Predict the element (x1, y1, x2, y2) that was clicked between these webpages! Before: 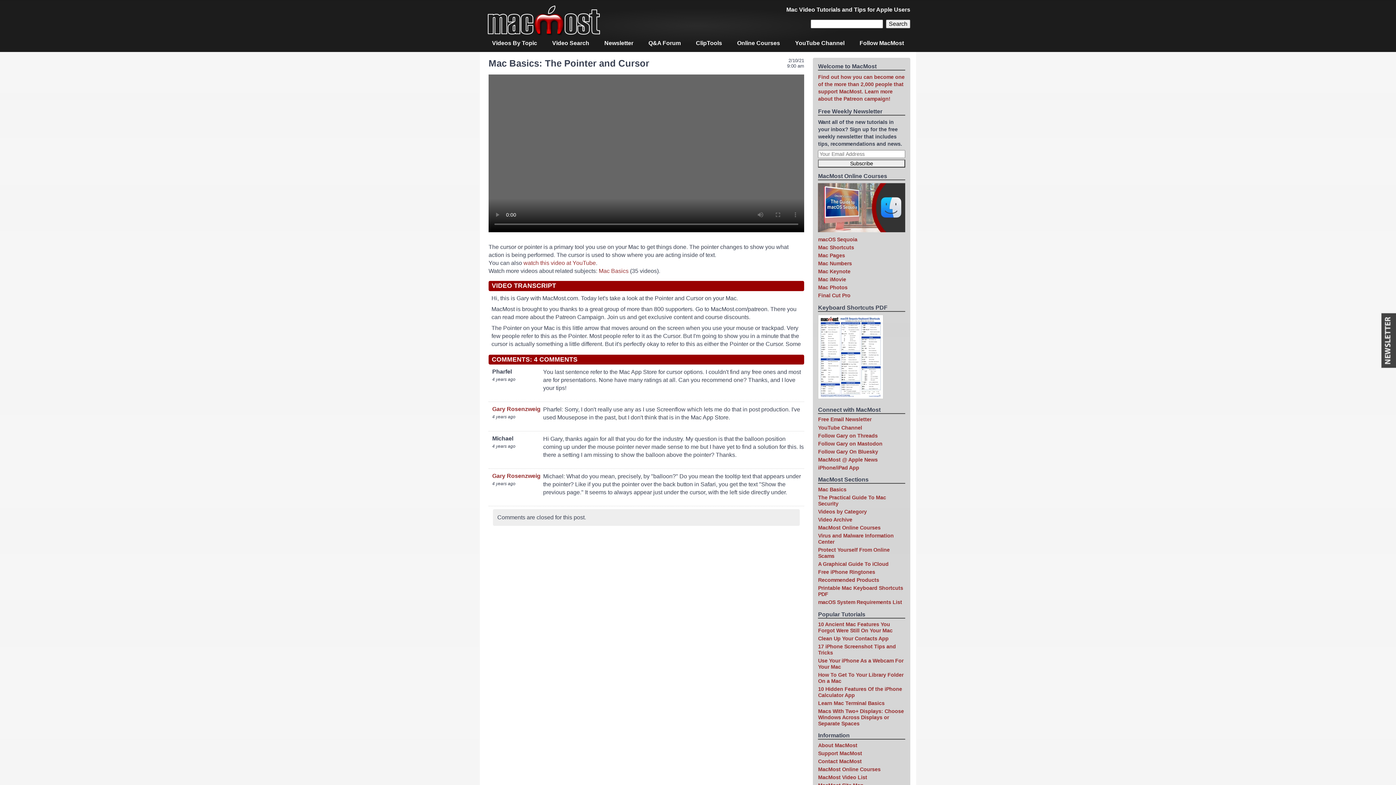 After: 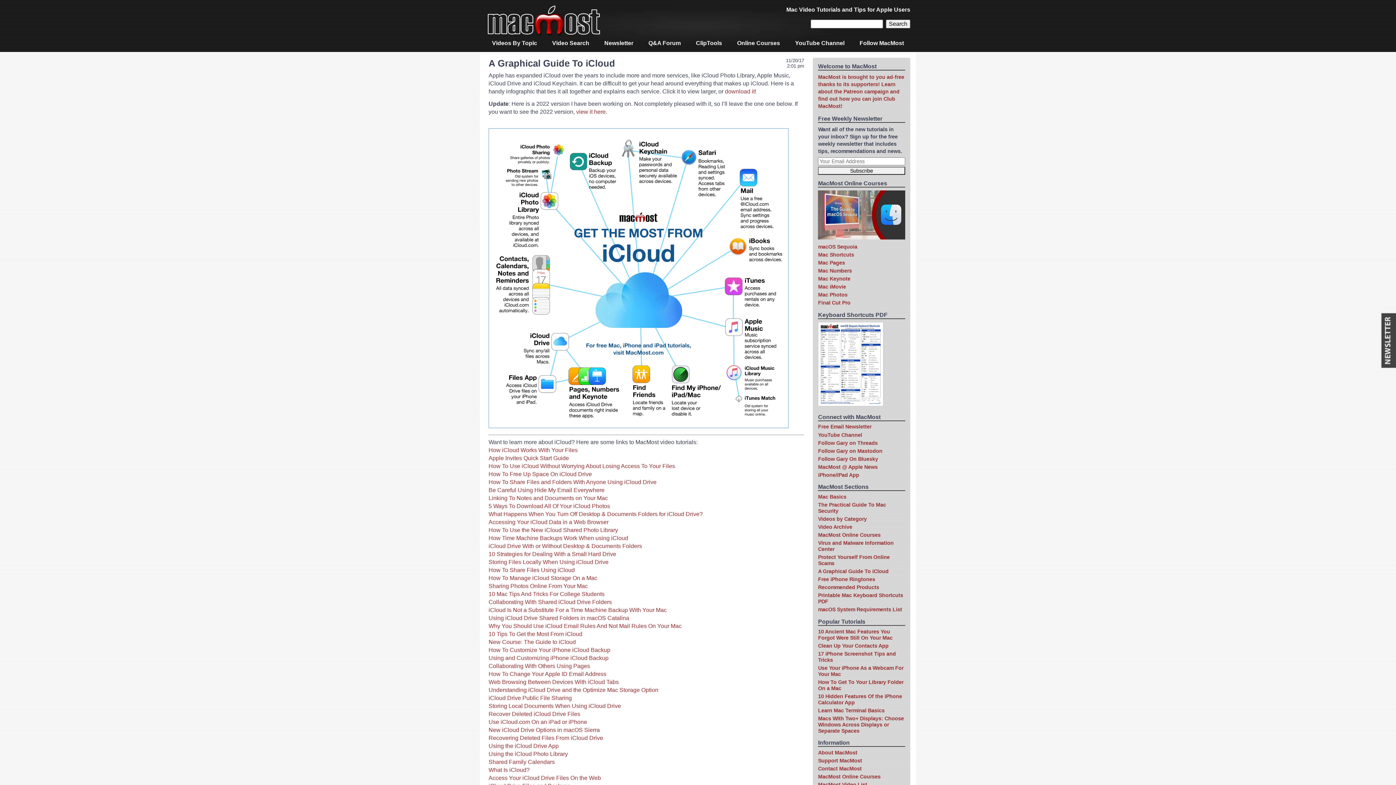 Action: label: A Graphical Guide To iCloud bbox: (818, 561, 888, 567)